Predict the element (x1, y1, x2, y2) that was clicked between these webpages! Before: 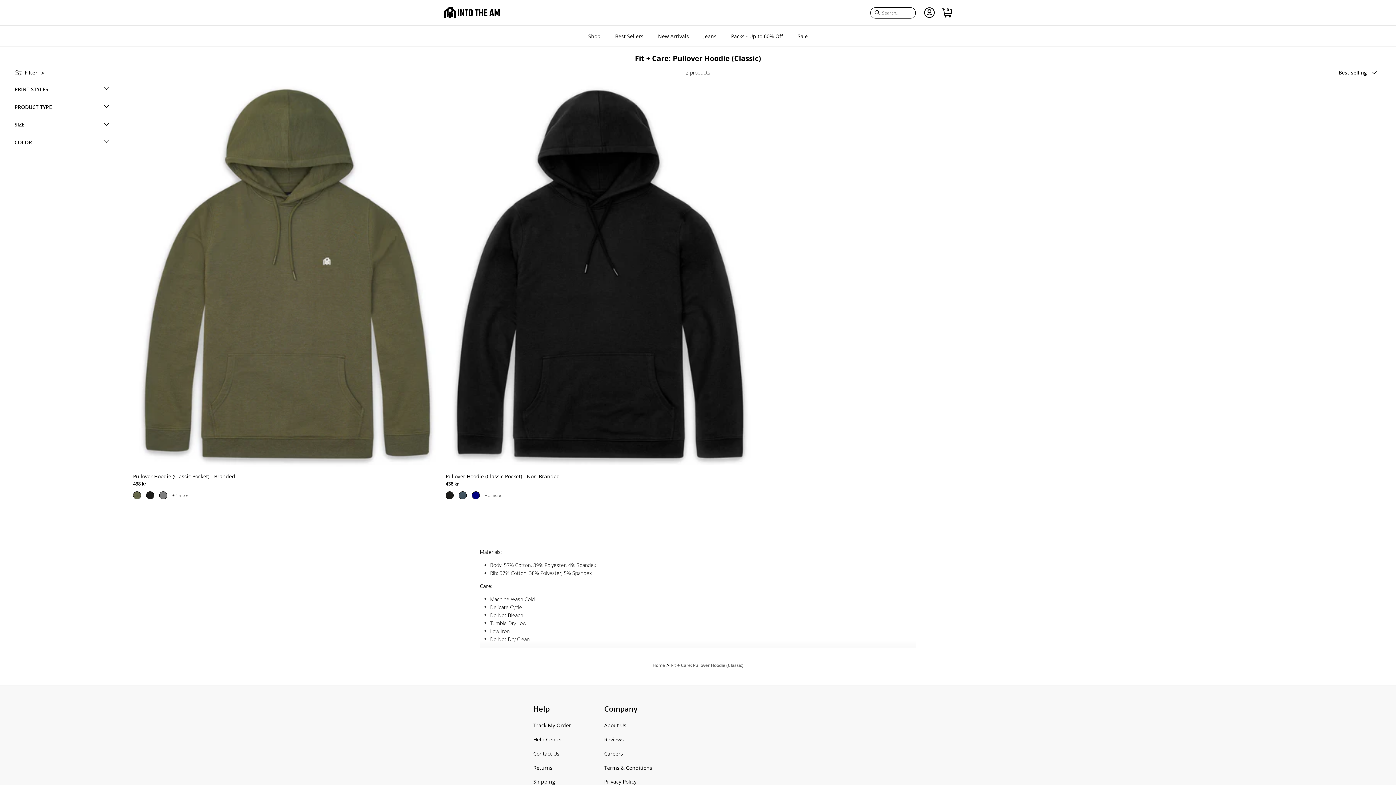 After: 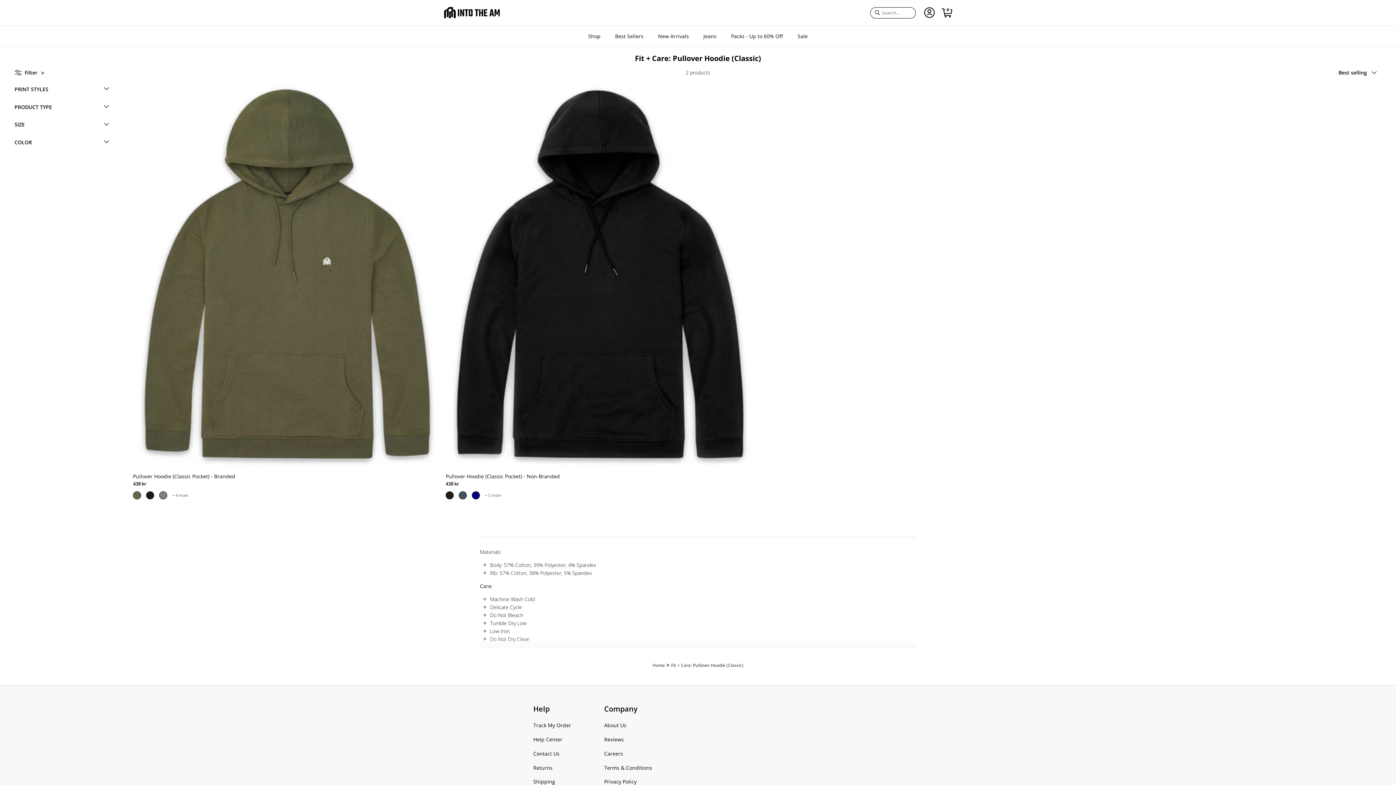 Action: bbox: (671, 662, 743, 668) label: Fit + Care: Pullover Hoodie (Classic)